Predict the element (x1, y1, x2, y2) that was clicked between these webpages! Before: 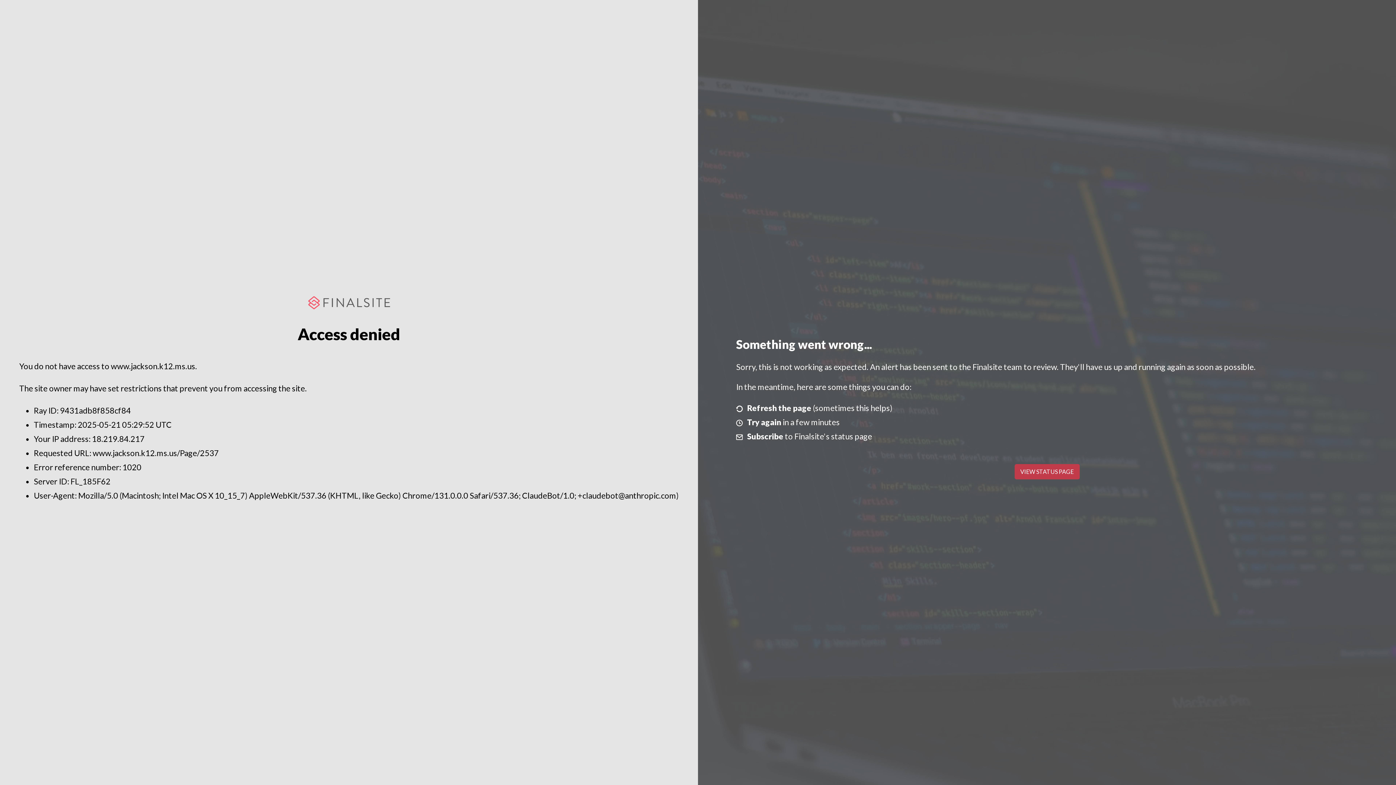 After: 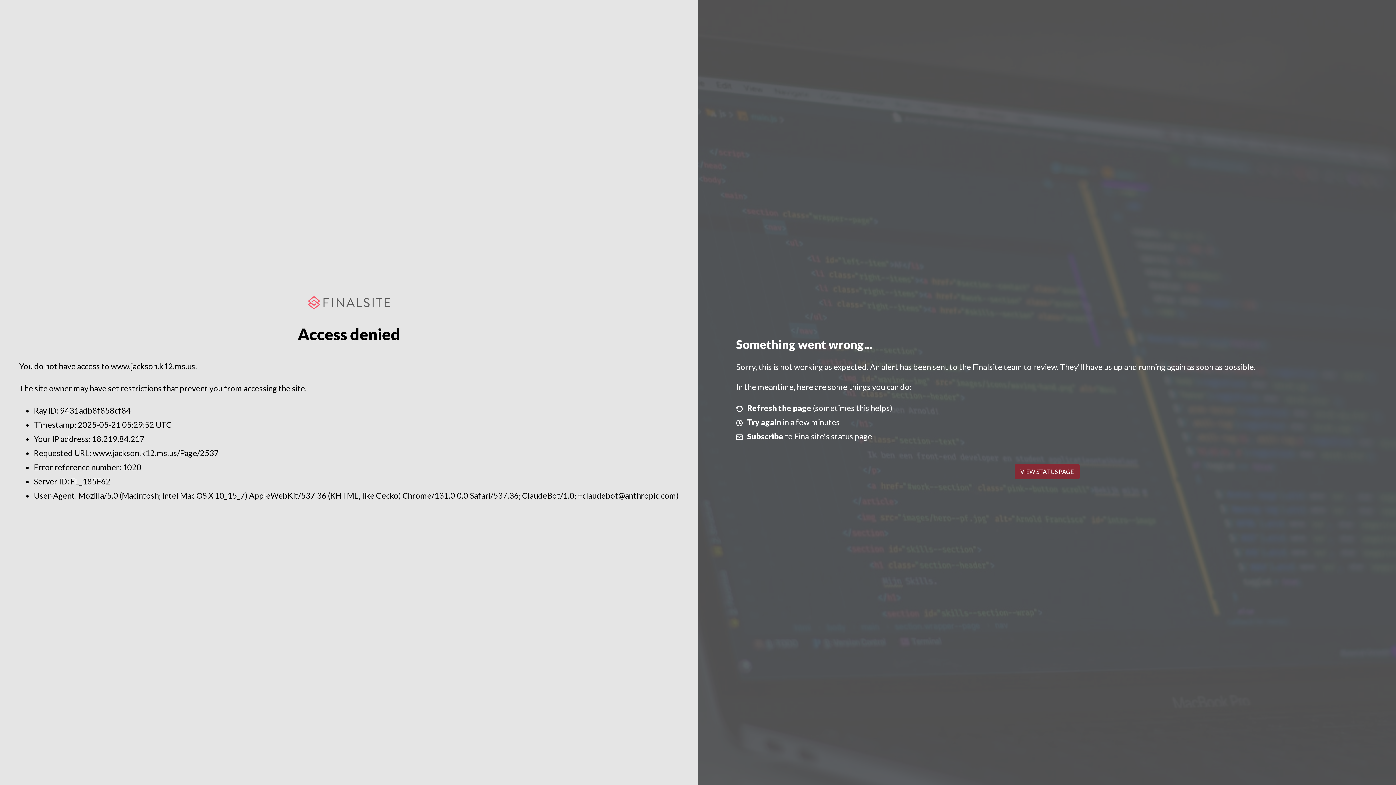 Action: bbox: (1014, 464, 1079, 479) label: VIEW STATUS PAGE